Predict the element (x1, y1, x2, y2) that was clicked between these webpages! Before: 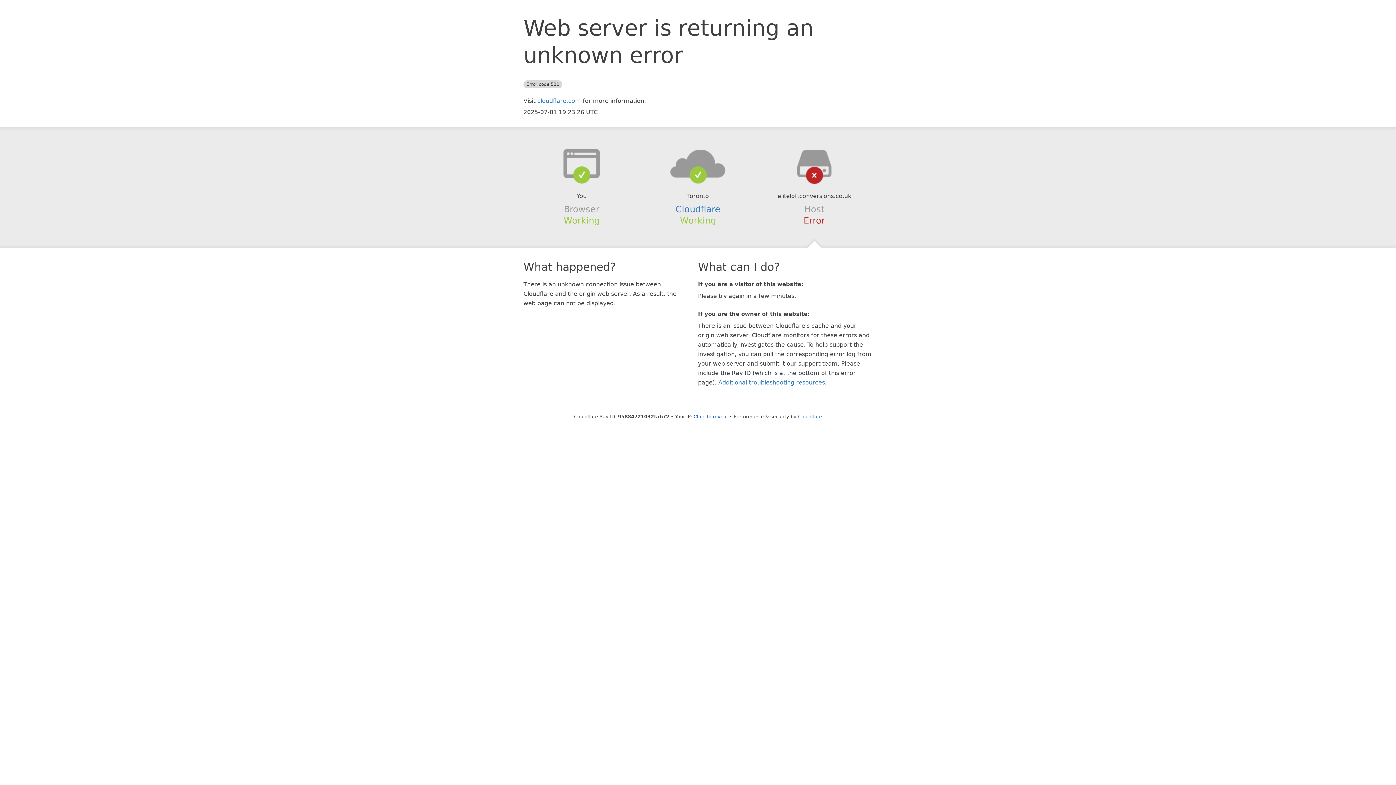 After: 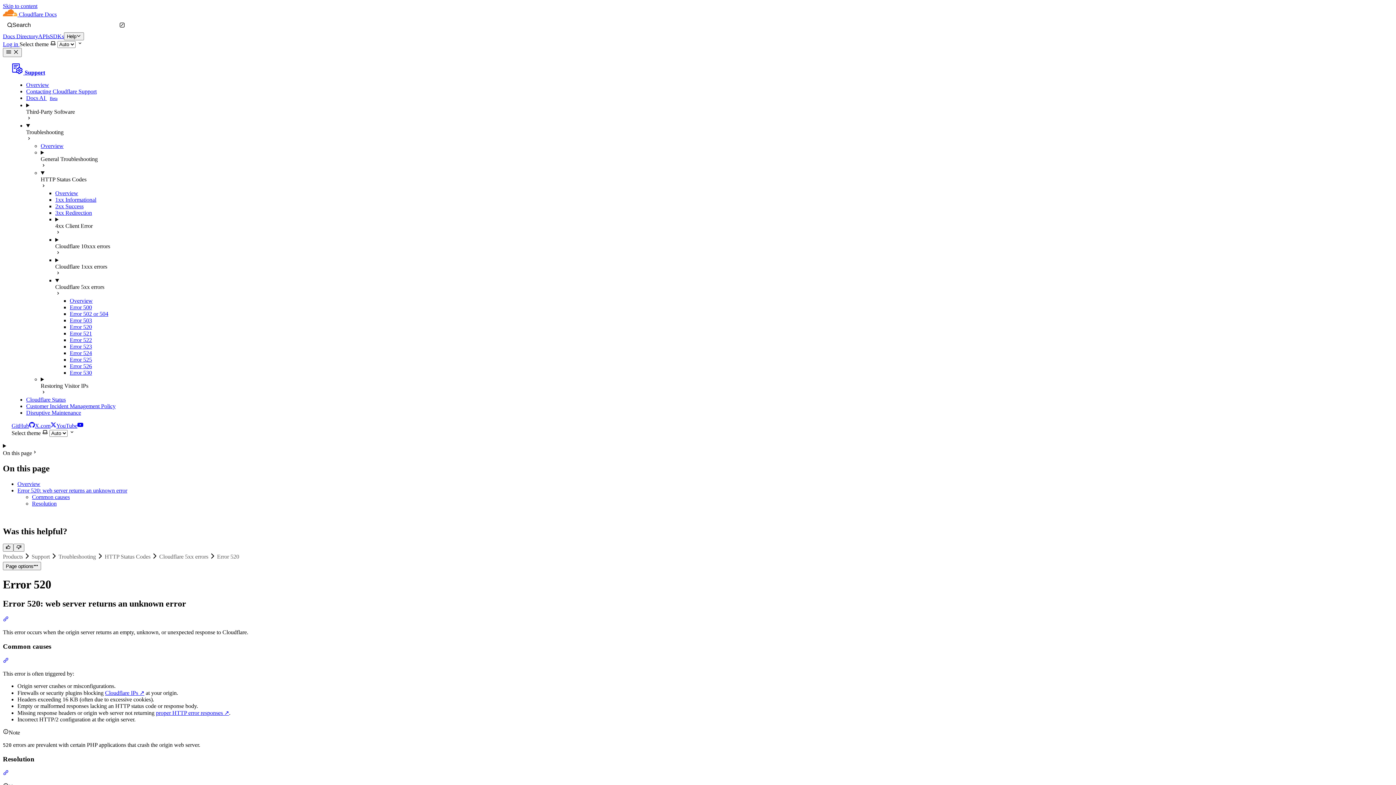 Action: label: Additional troubleshooting resources bbox: (718, 379, 825, 386)